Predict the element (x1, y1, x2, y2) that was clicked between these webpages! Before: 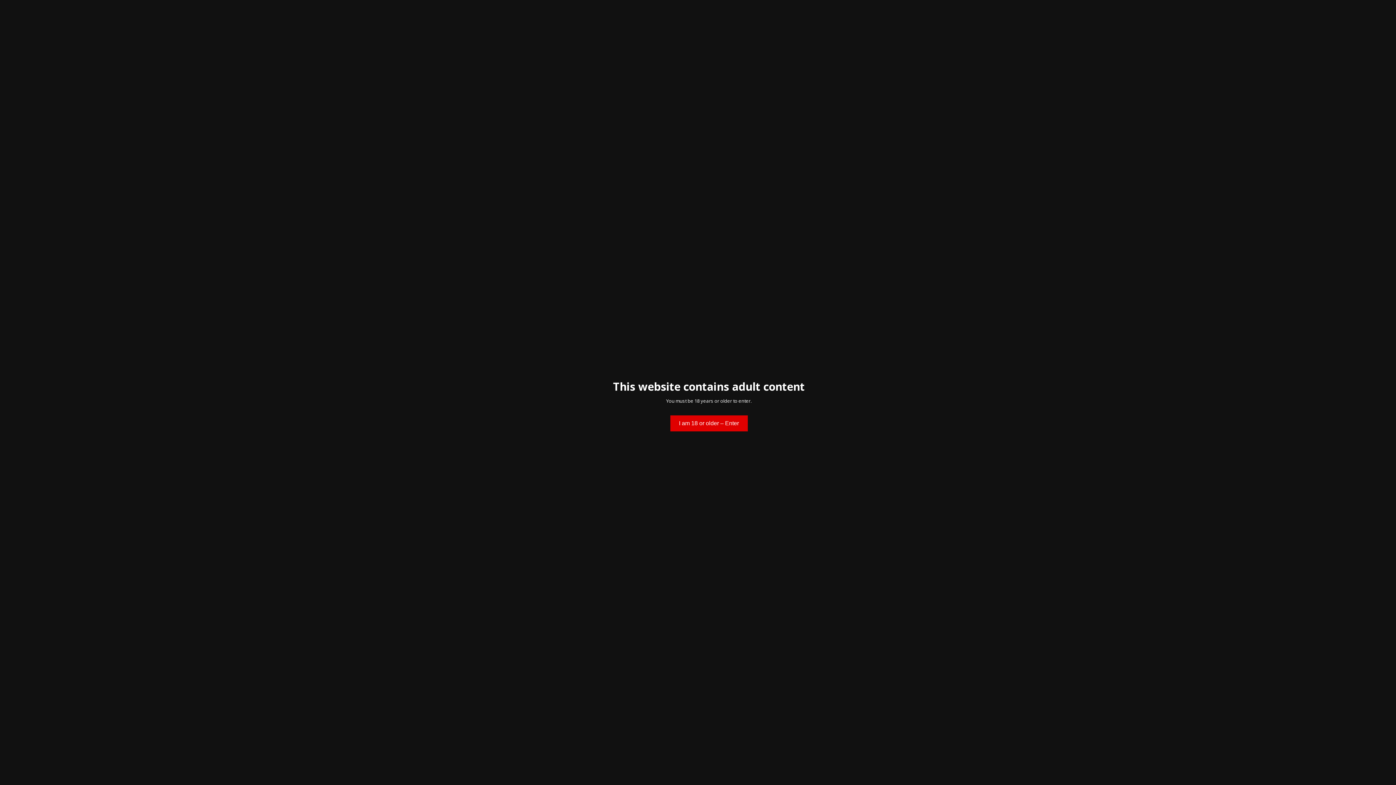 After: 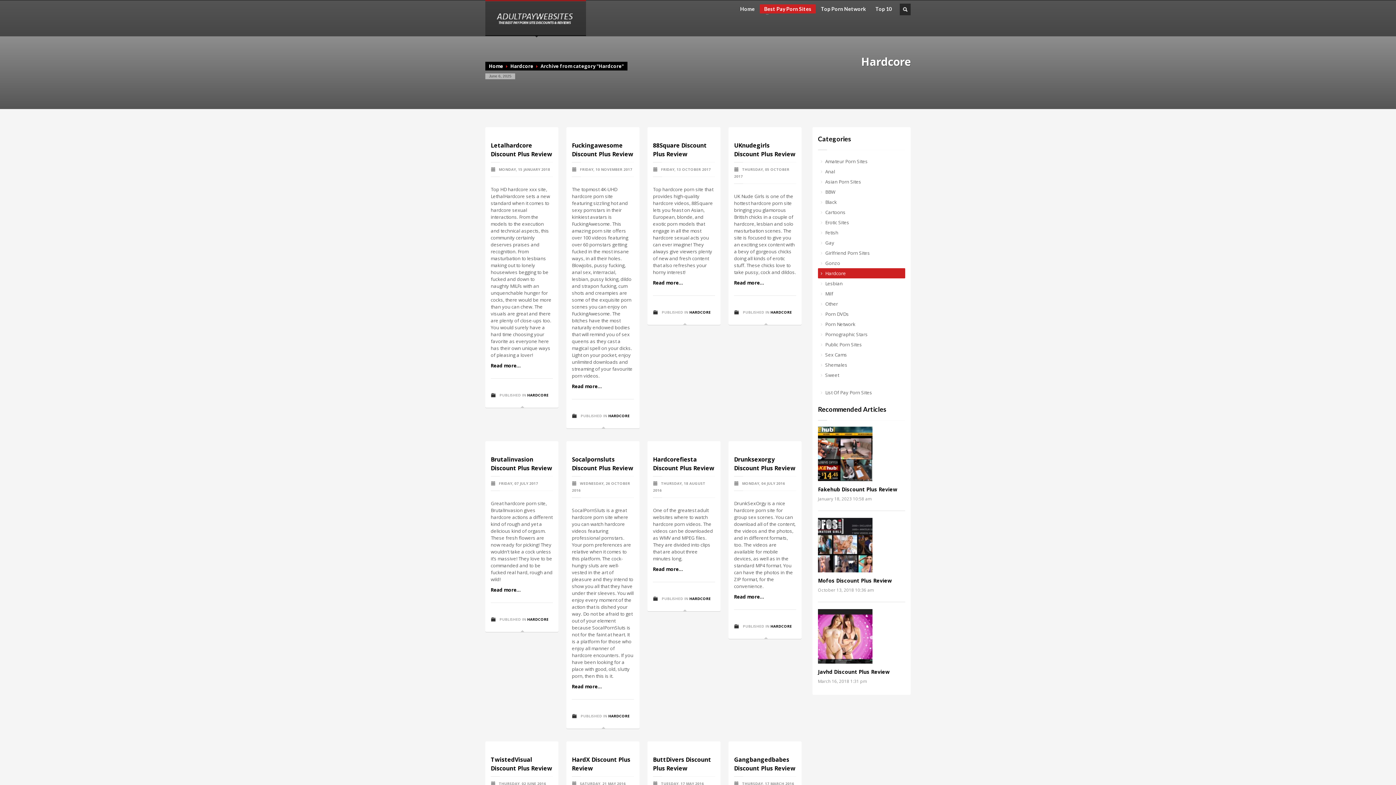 Action: bbox: (670, 415, 747, 431) label: I am 18 or older – Enter